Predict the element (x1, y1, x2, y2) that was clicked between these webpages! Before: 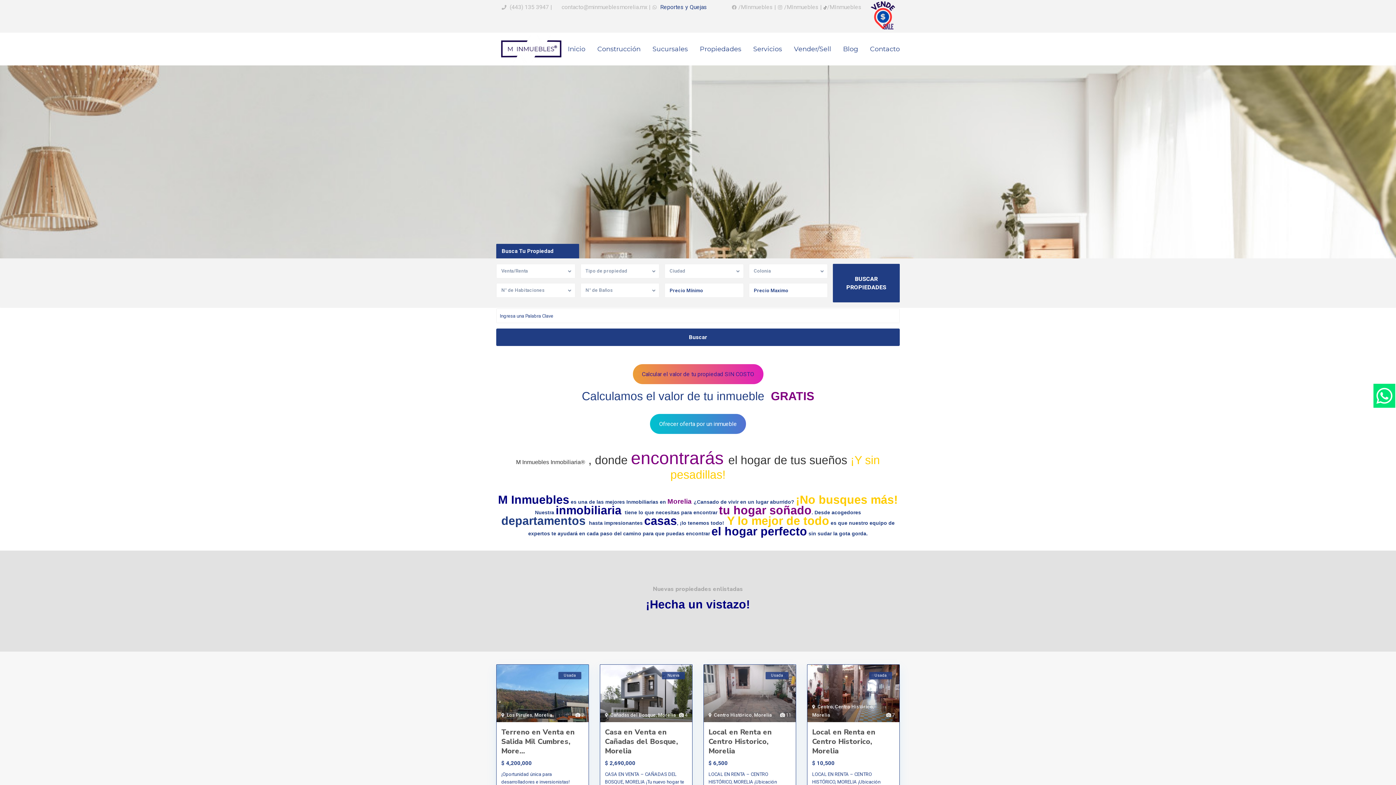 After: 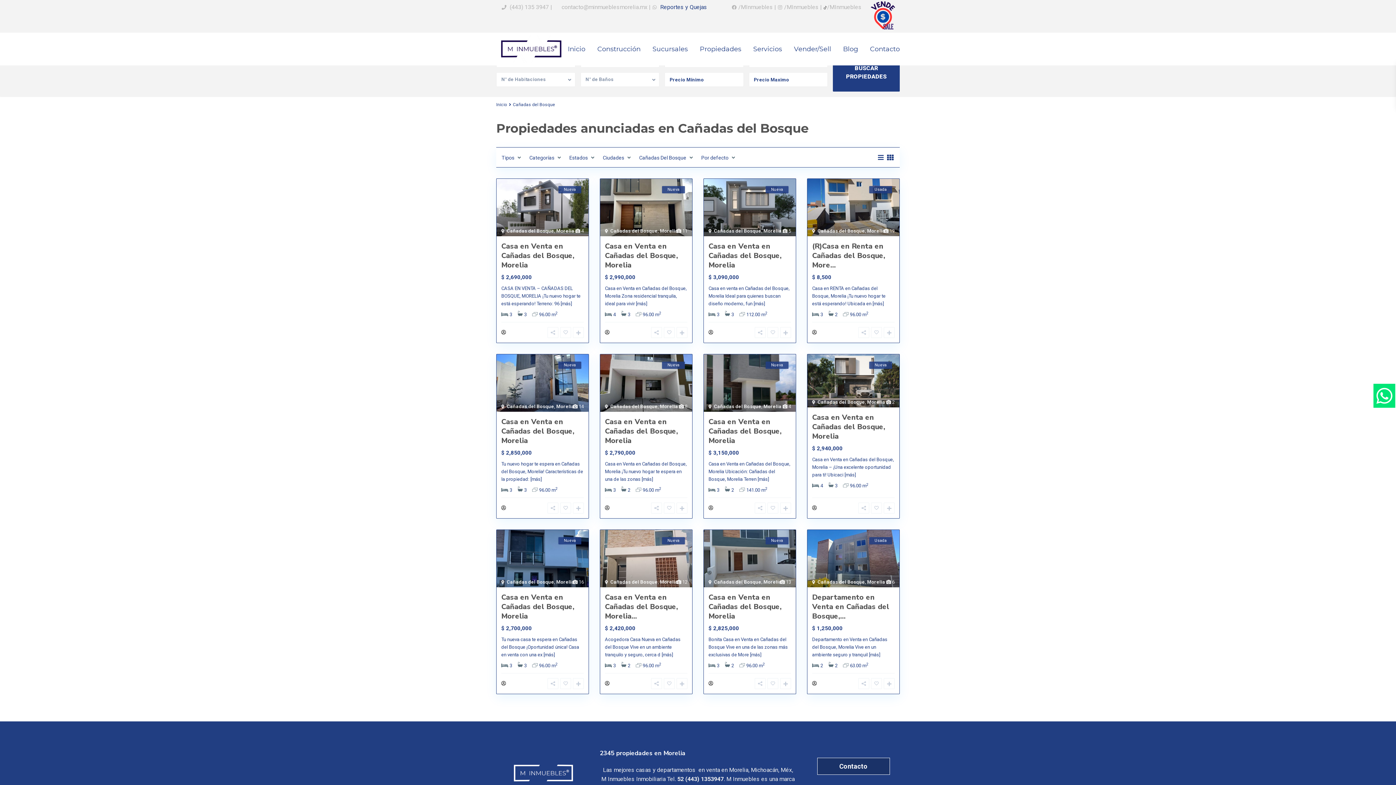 Action: label: Cañadas del Bosque bbox: (610, 712, 656, 718)